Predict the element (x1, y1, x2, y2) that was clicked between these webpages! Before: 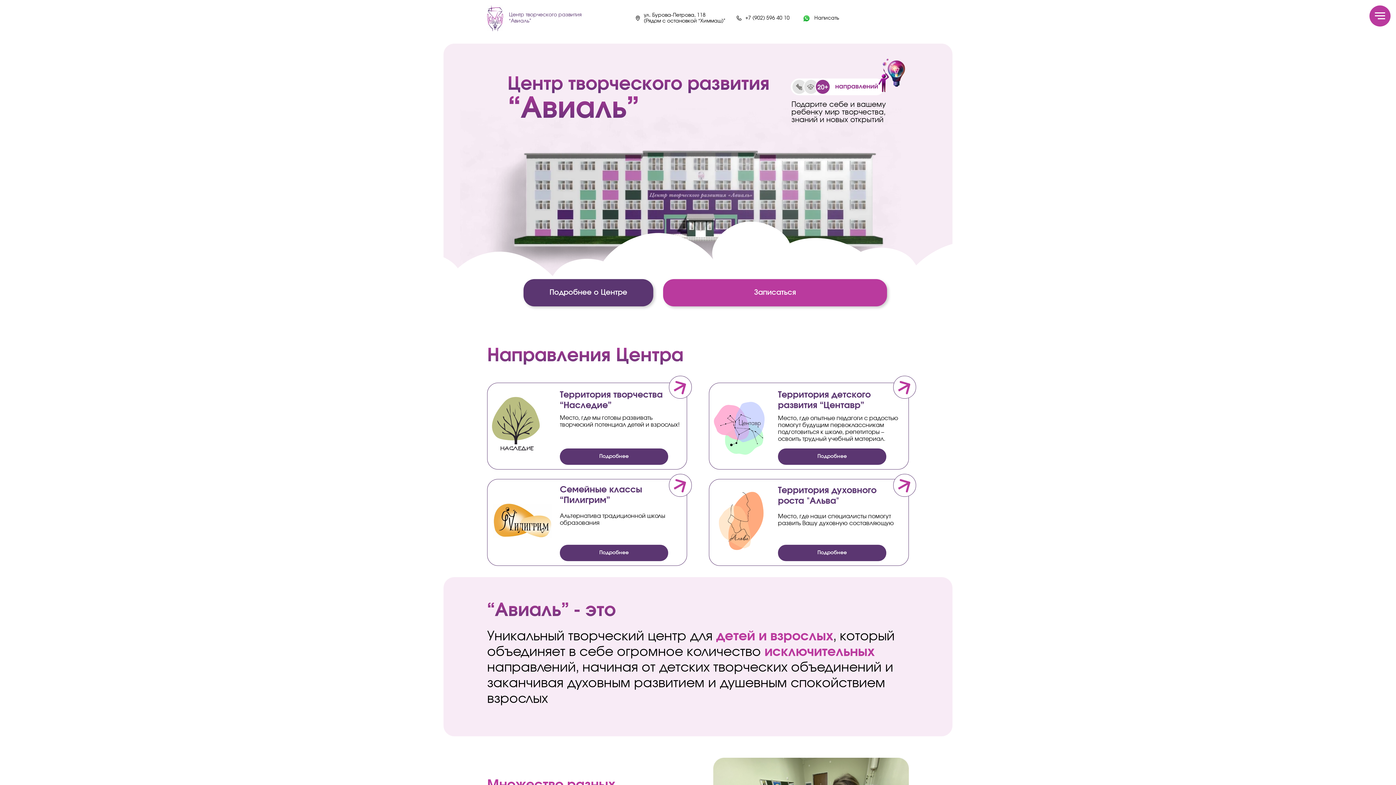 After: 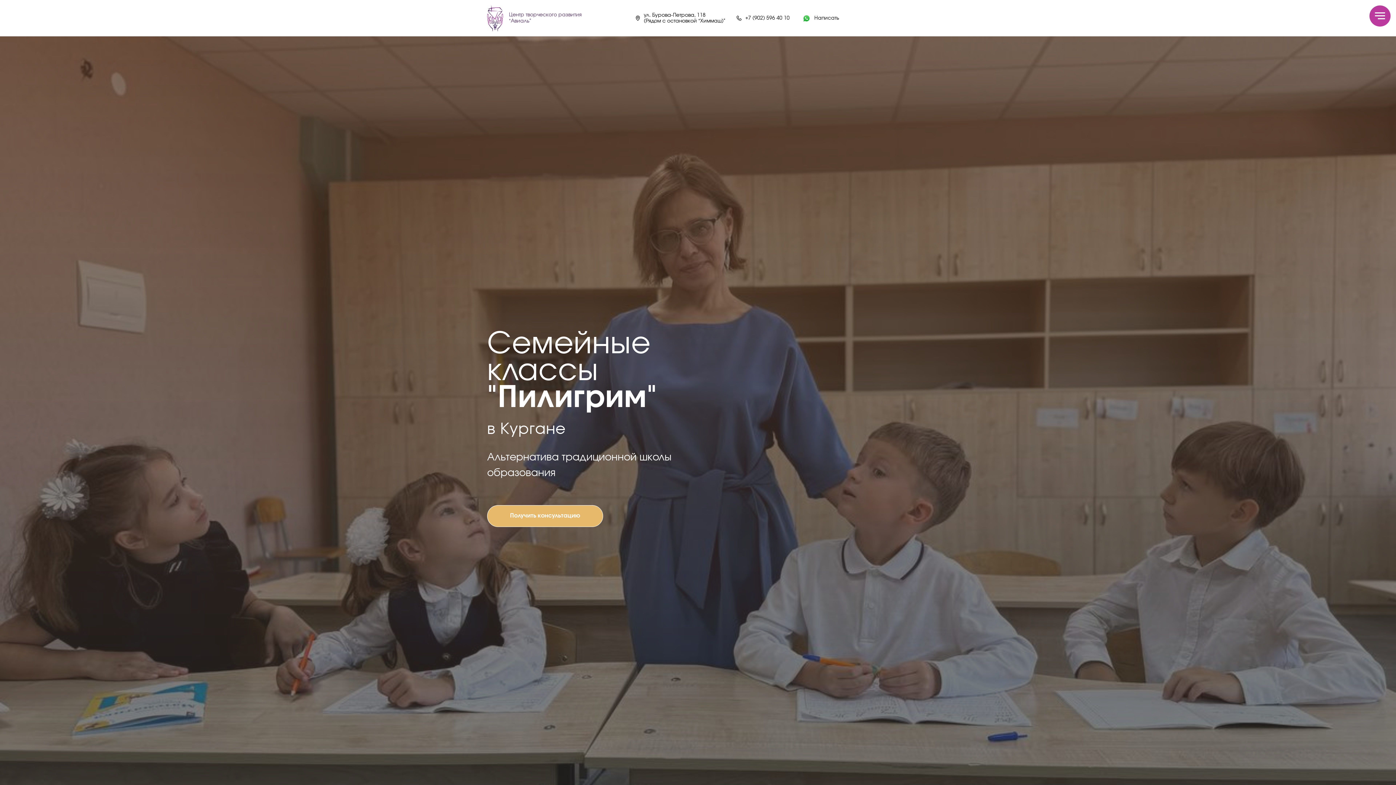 Action: label: Подробнее bbox: (560, 545, 668, 561)